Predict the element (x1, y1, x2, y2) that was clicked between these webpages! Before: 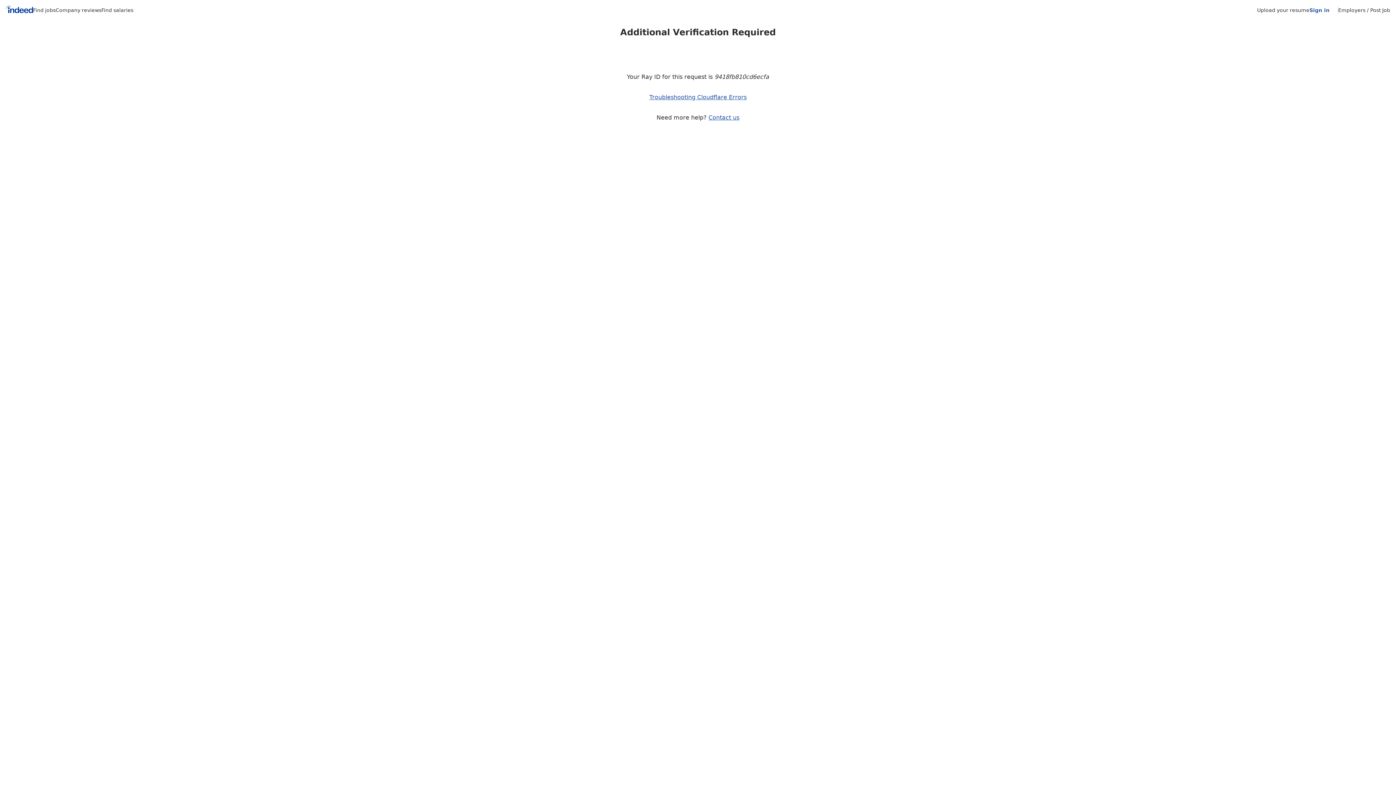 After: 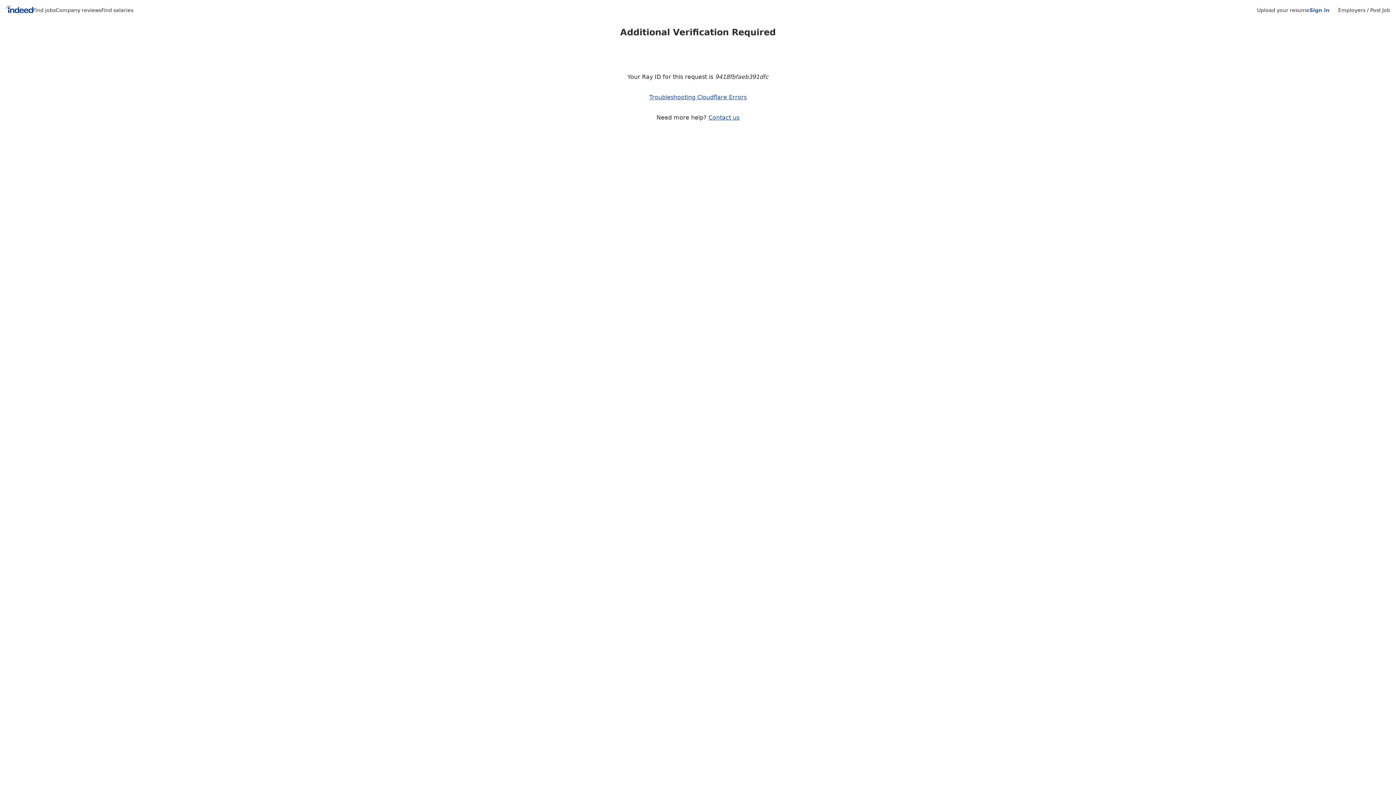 Action: bbox: (1257, 7, 1309, 13) label: Upload your resume